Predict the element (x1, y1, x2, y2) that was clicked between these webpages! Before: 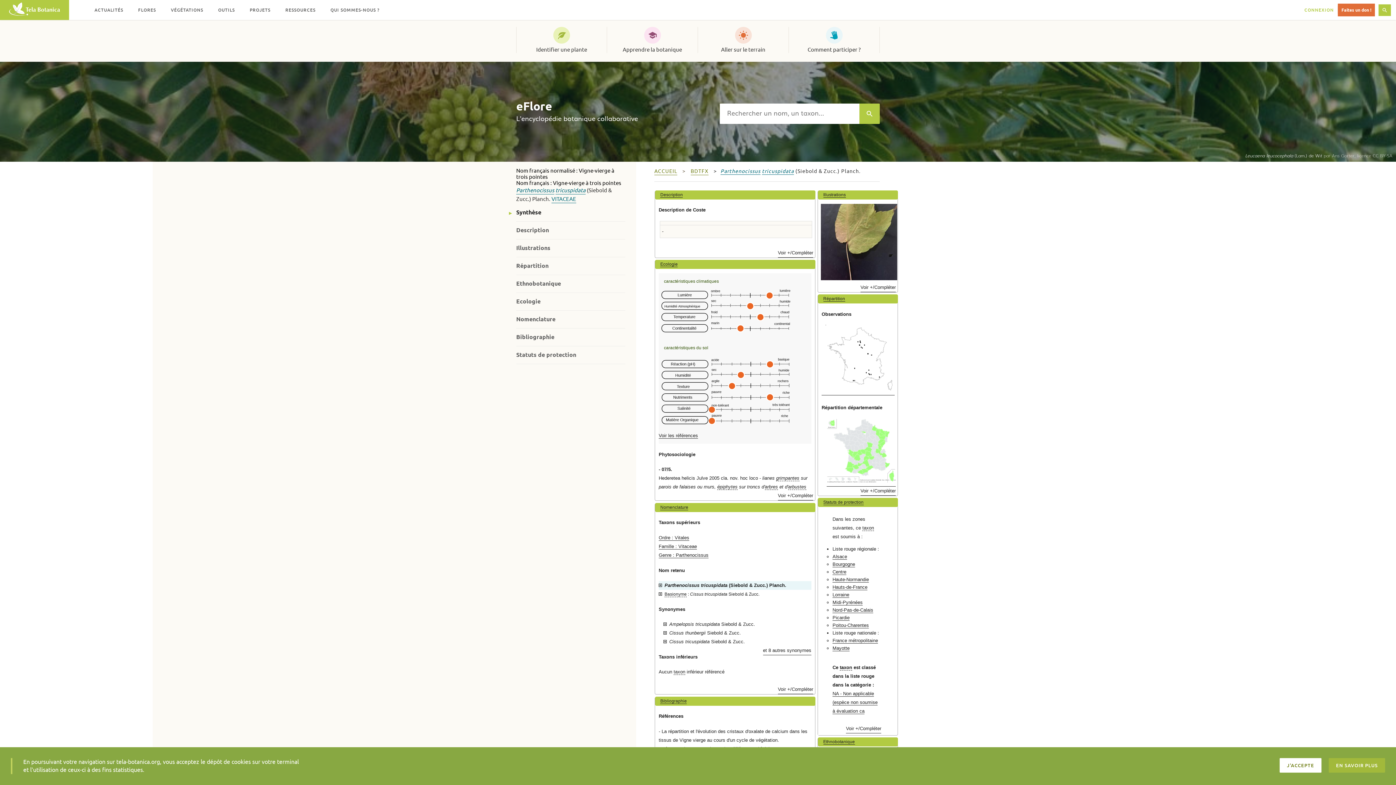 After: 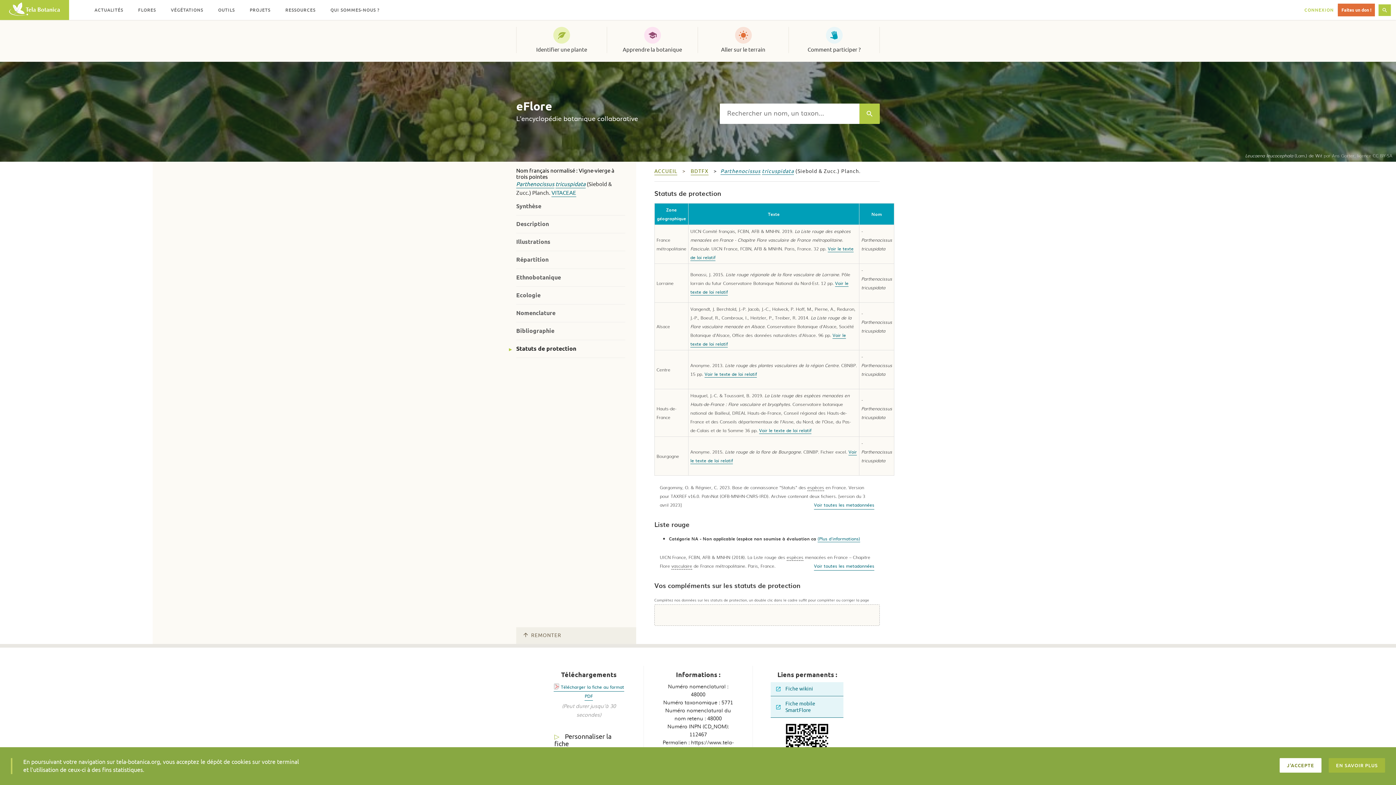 Action: bbox: (832, 554, 847, 560) label: Alsace
